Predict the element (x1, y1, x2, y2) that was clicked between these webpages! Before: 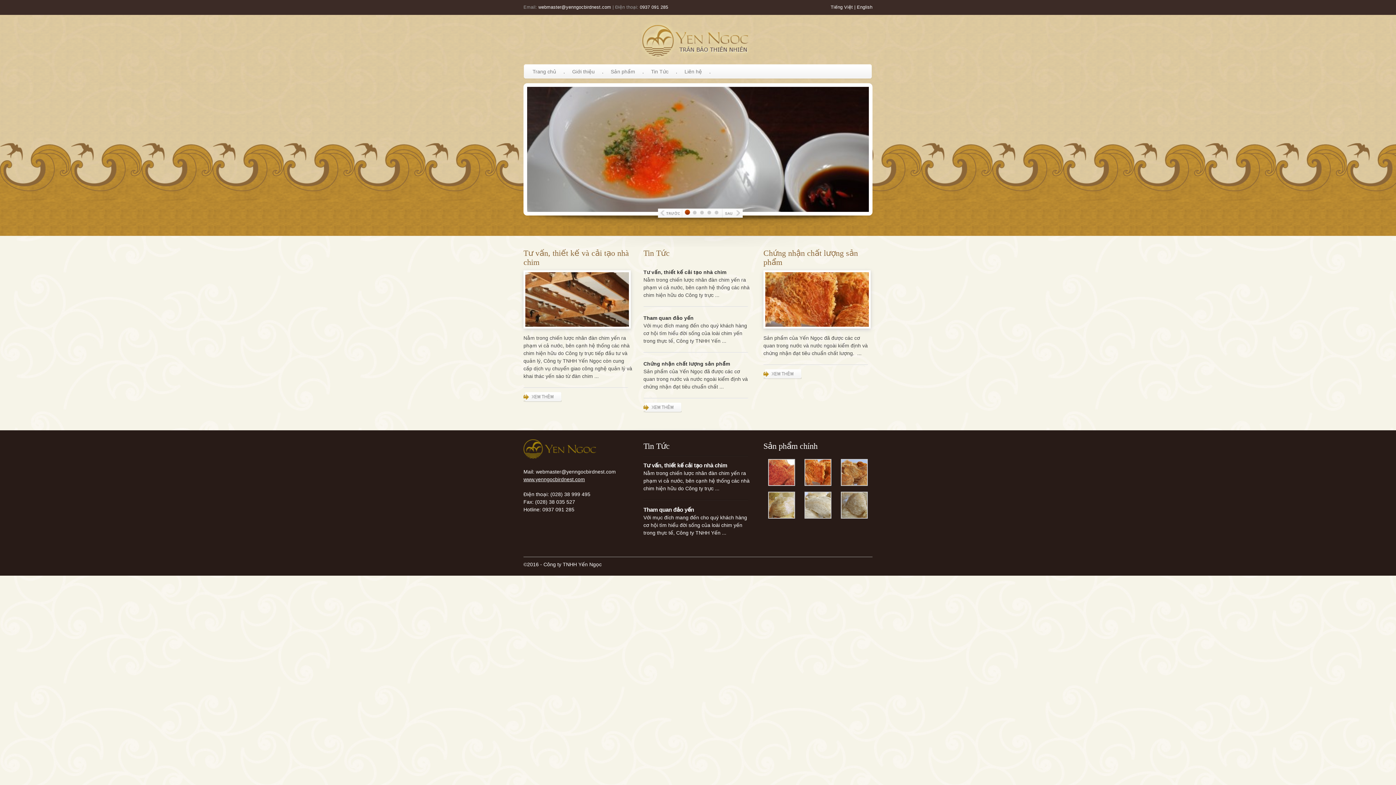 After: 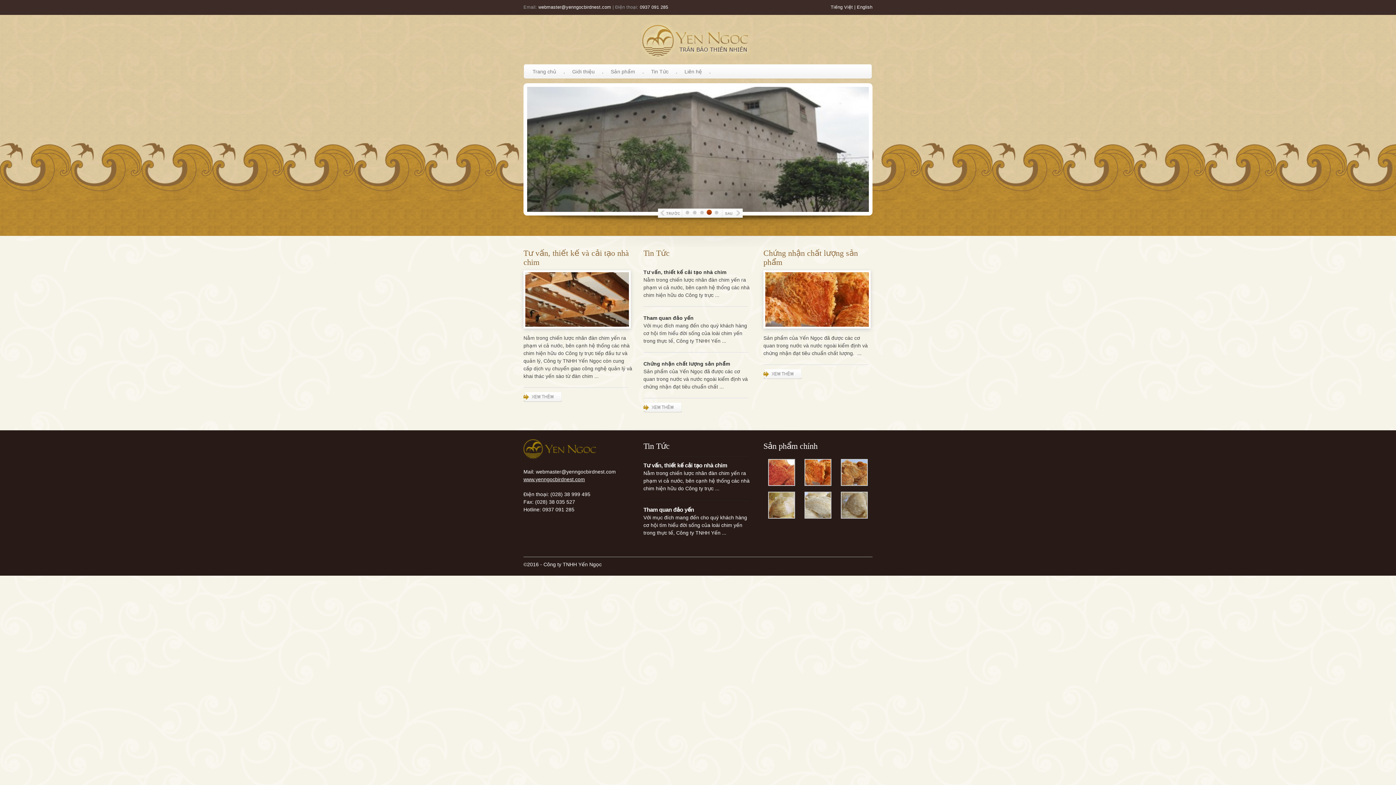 Action: bbox: (657, 208, 682, 217)